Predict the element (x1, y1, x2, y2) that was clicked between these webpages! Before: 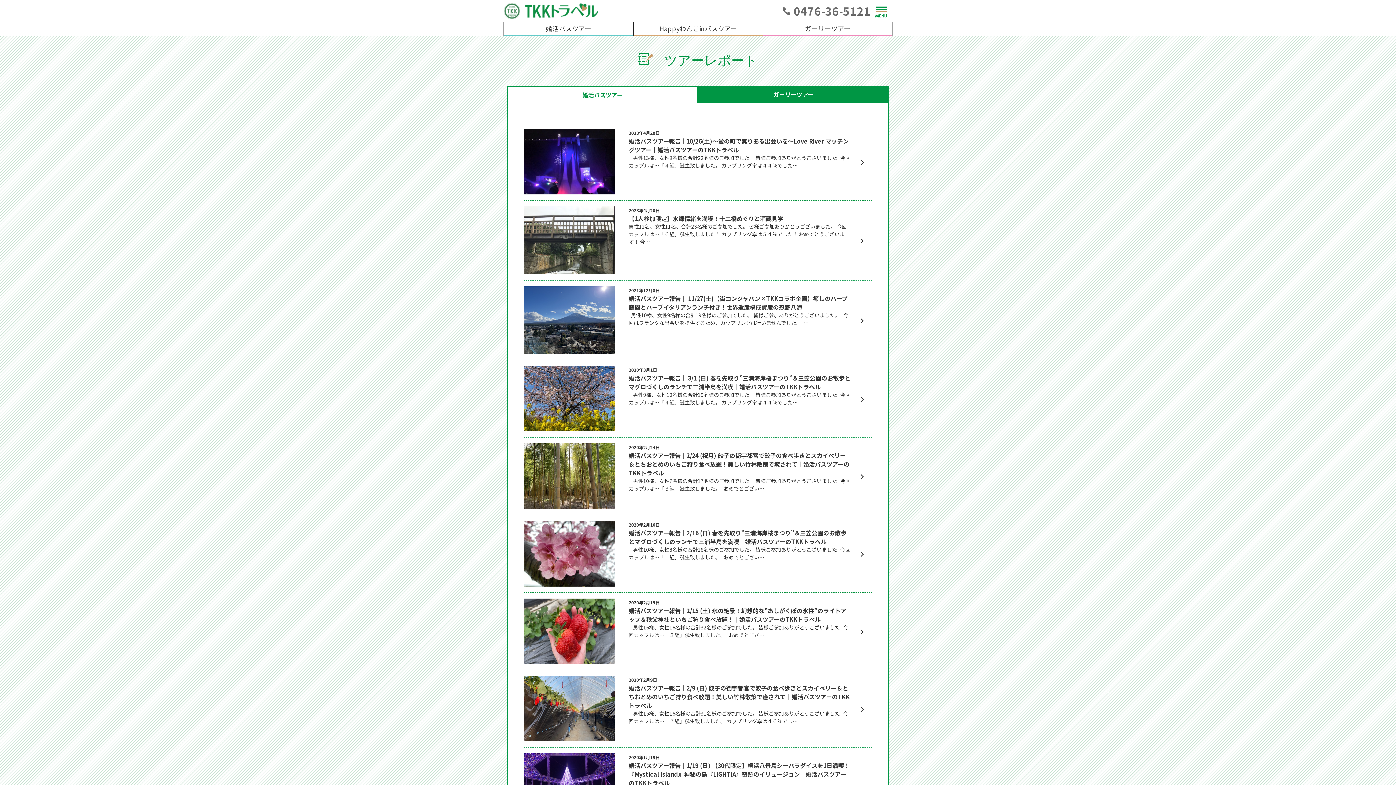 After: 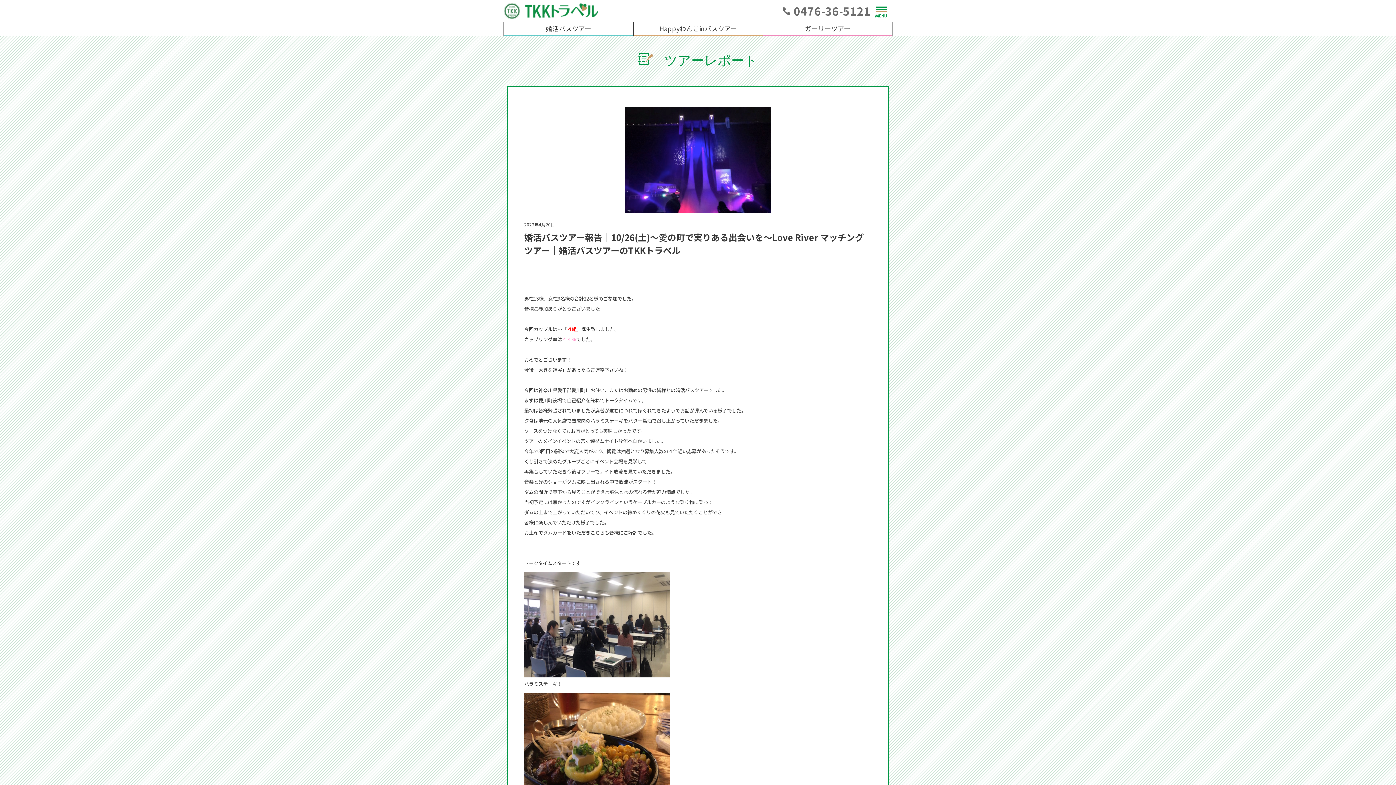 Action: label: 2023年4月20日
婚活バスツアー報告｜10/26(土)〜愛の町で実りある出会いを〜Love River マッチングツアー｜婚活バスツアーのTKKトラベル
    男性13様、女性9名様の合計22名様のご参加でした。 皆様ご参加ありがとうございました   今回カップルは…「４組」誕生致しました。 カップリング率は４４％でした… bbox: (524, 123, 872, 200)